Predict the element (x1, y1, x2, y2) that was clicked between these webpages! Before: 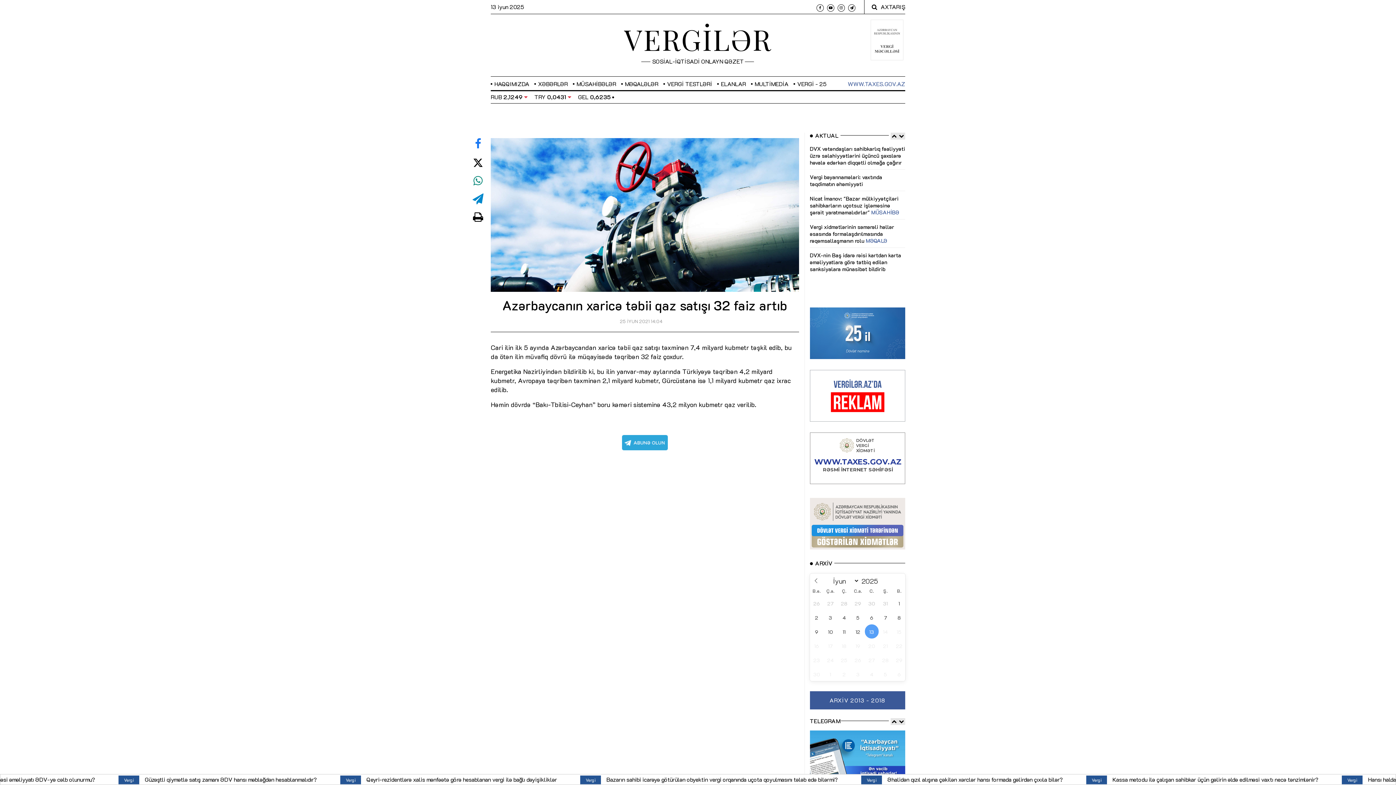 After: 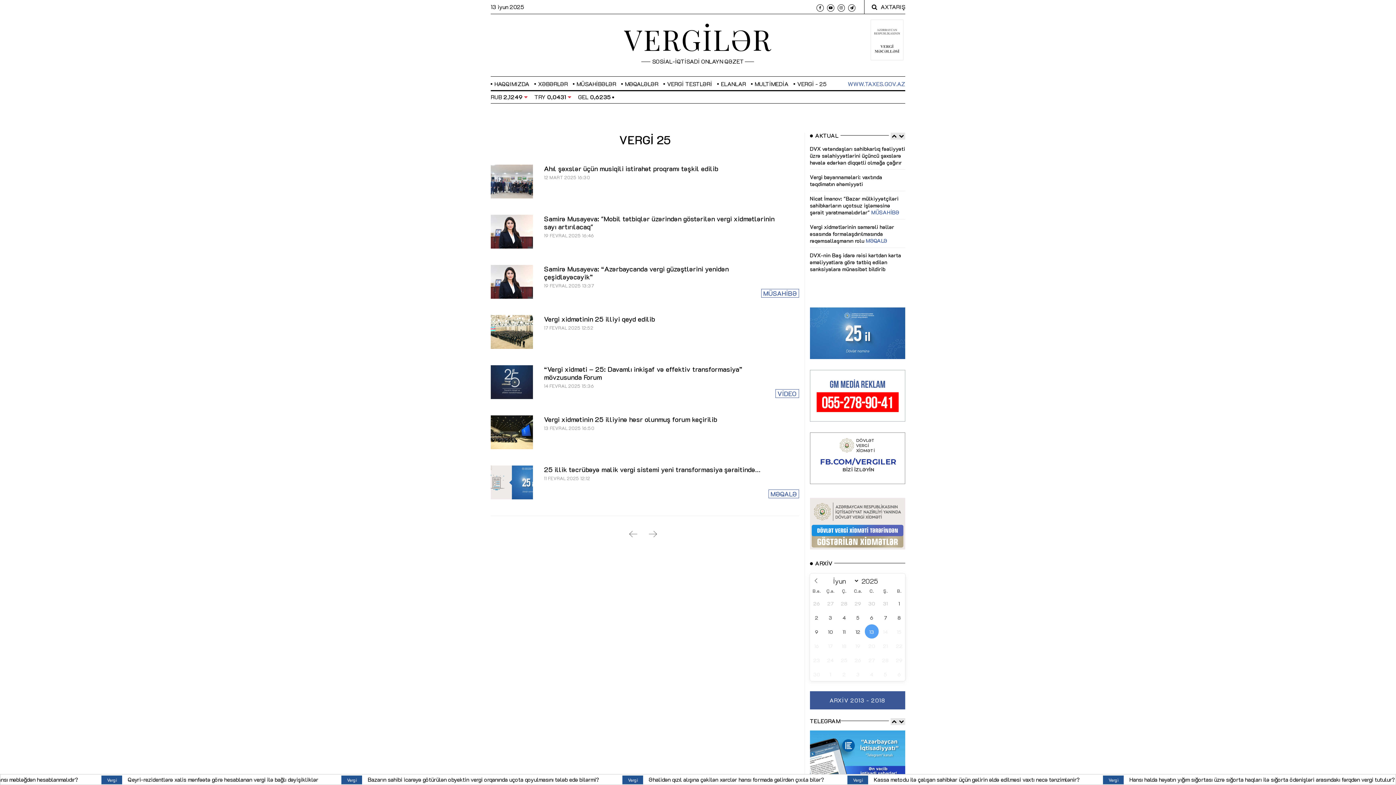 Action: bbox: (797, 80, 826, 87) label: VERGİ - 25